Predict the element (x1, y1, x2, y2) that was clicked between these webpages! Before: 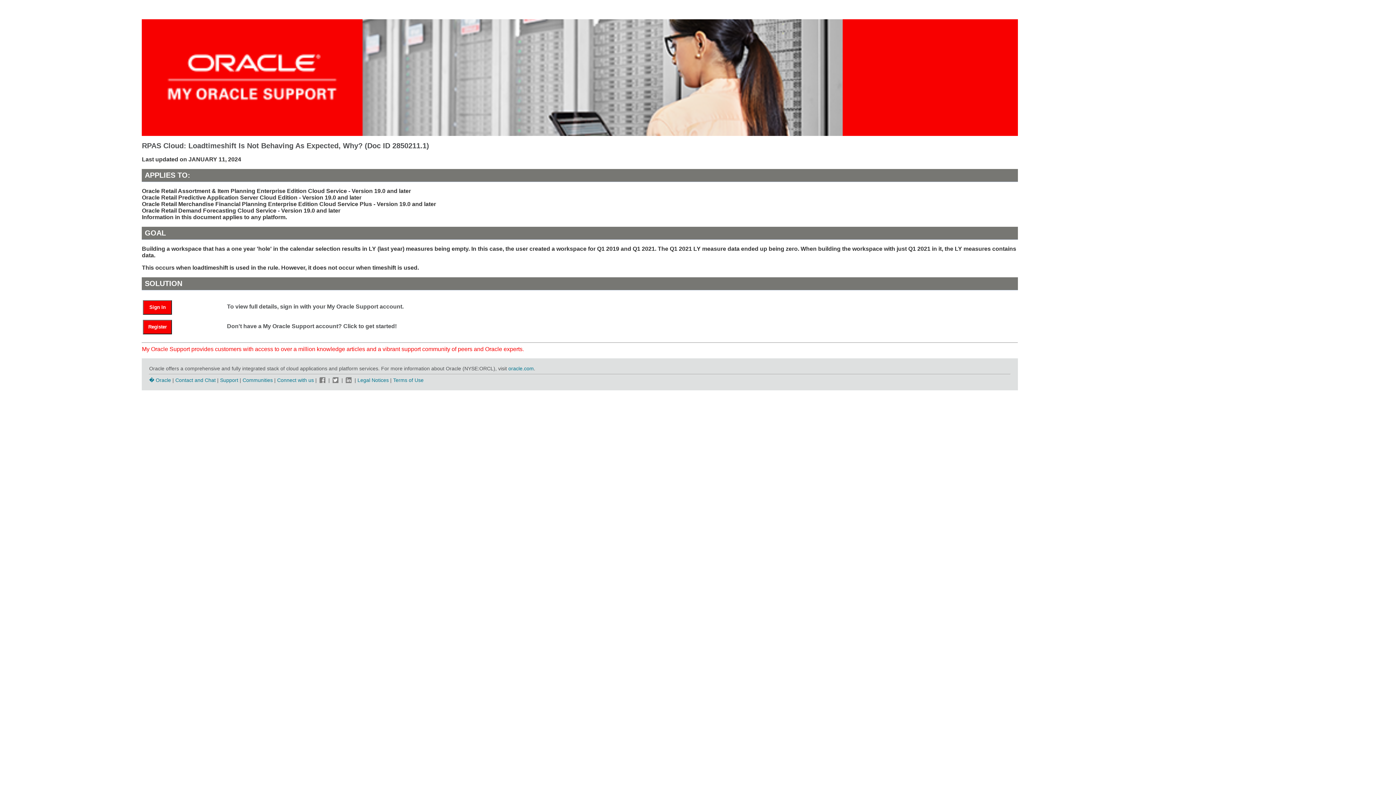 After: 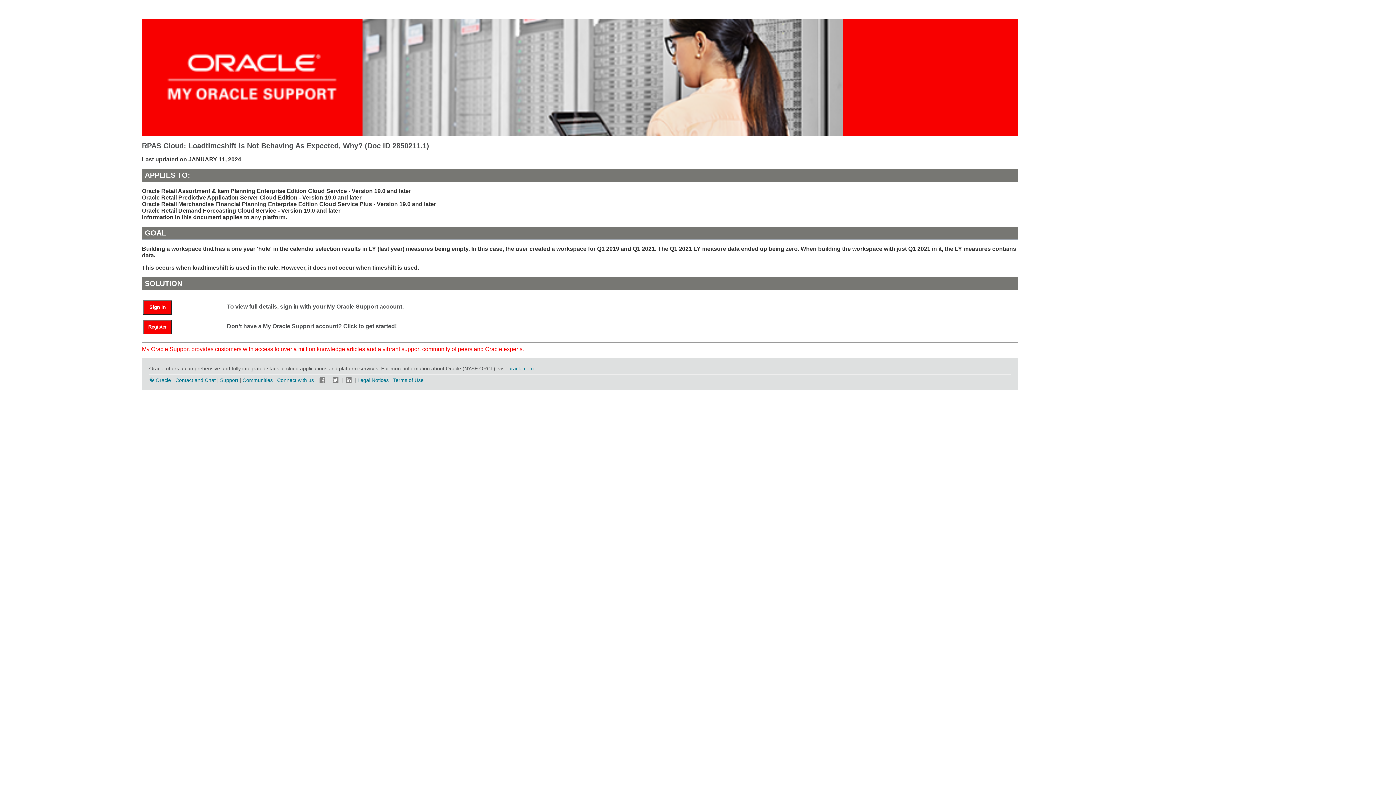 Action: bbox: (331, 377, 340, 383)